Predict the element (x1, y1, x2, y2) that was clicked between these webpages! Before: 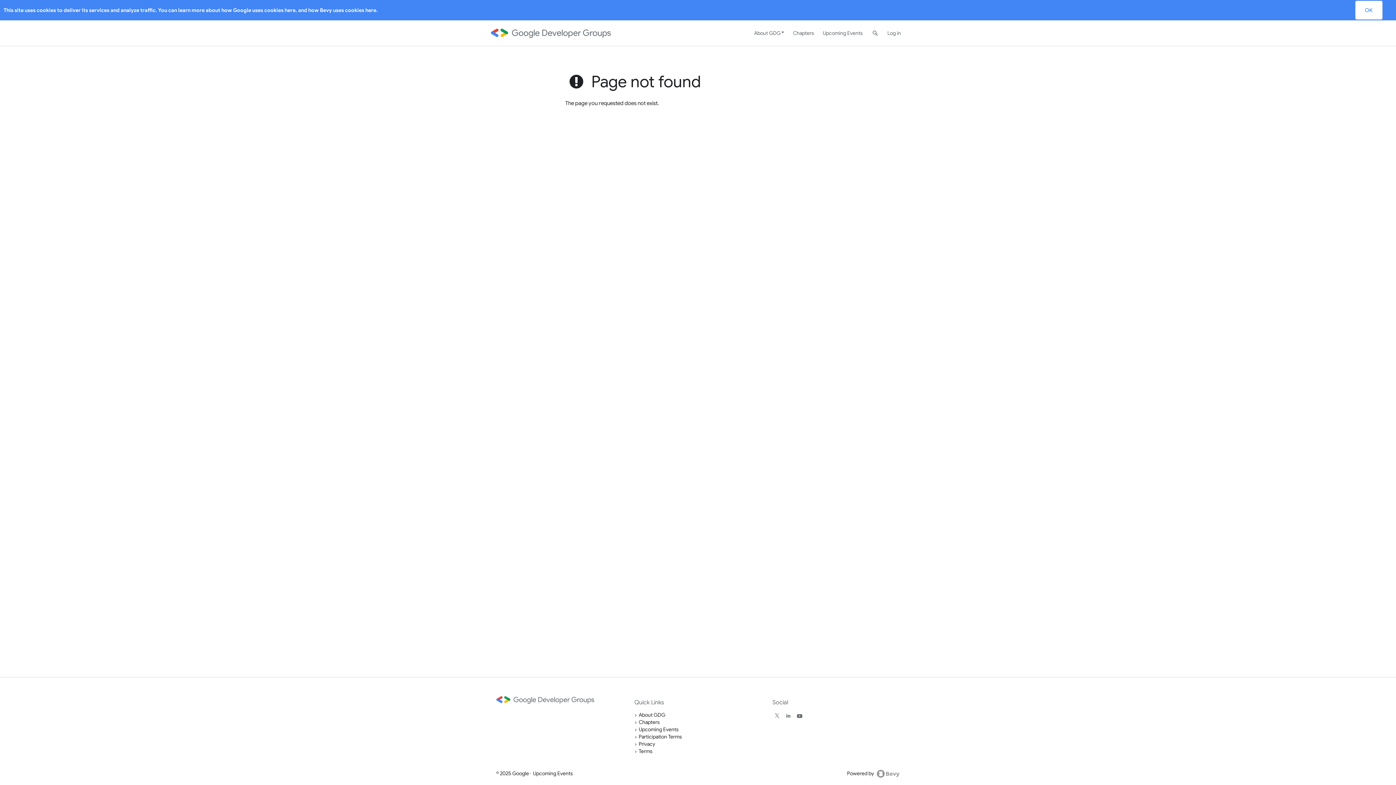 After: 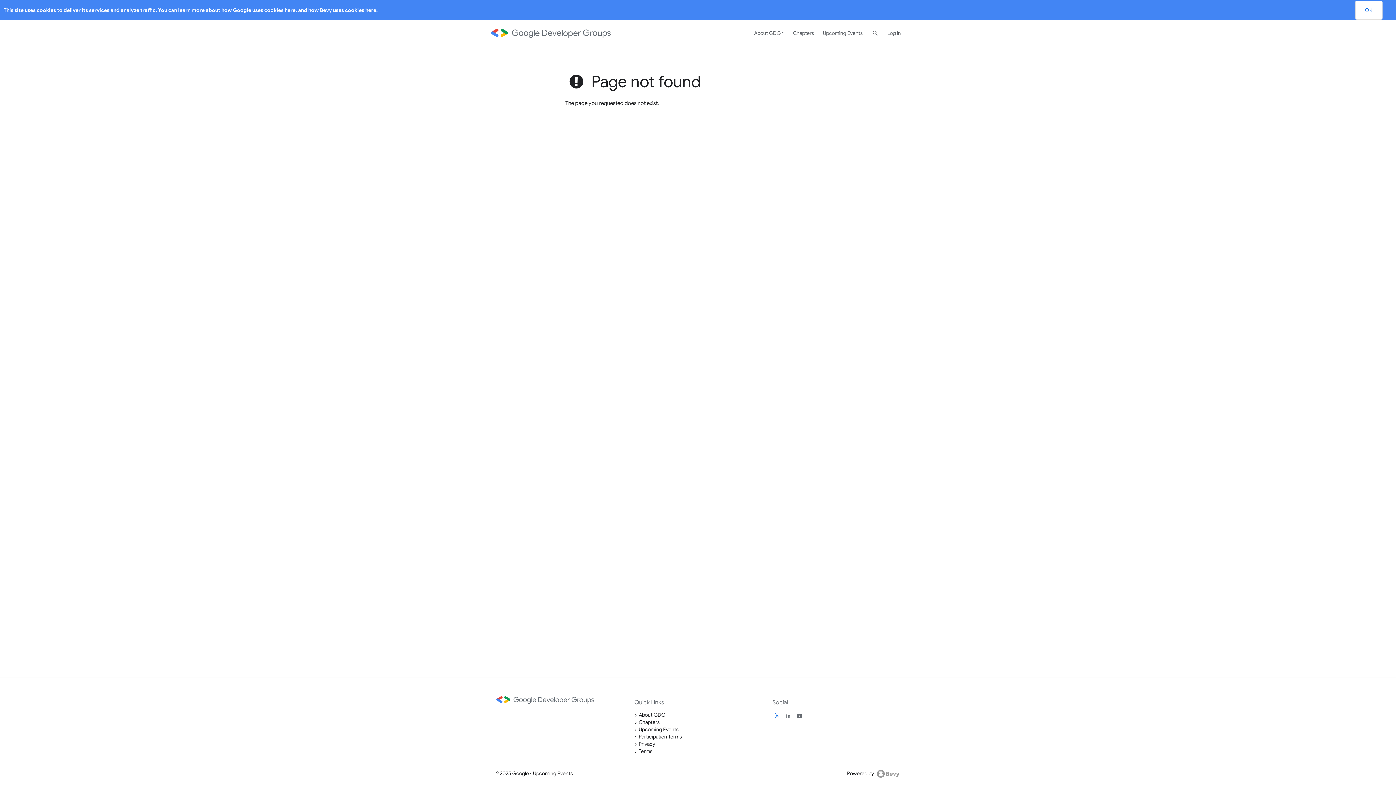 Action: bbox: (773, 712, 780, 719)